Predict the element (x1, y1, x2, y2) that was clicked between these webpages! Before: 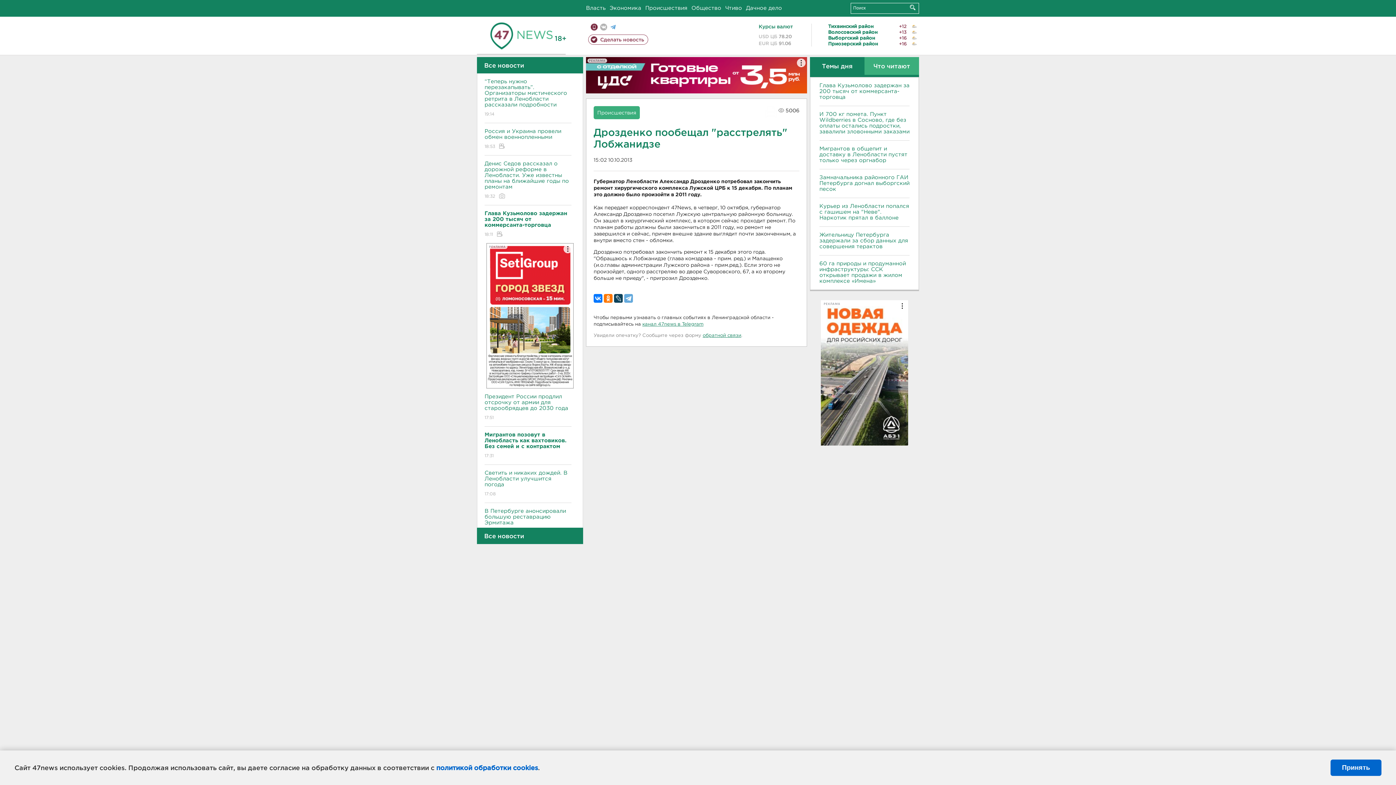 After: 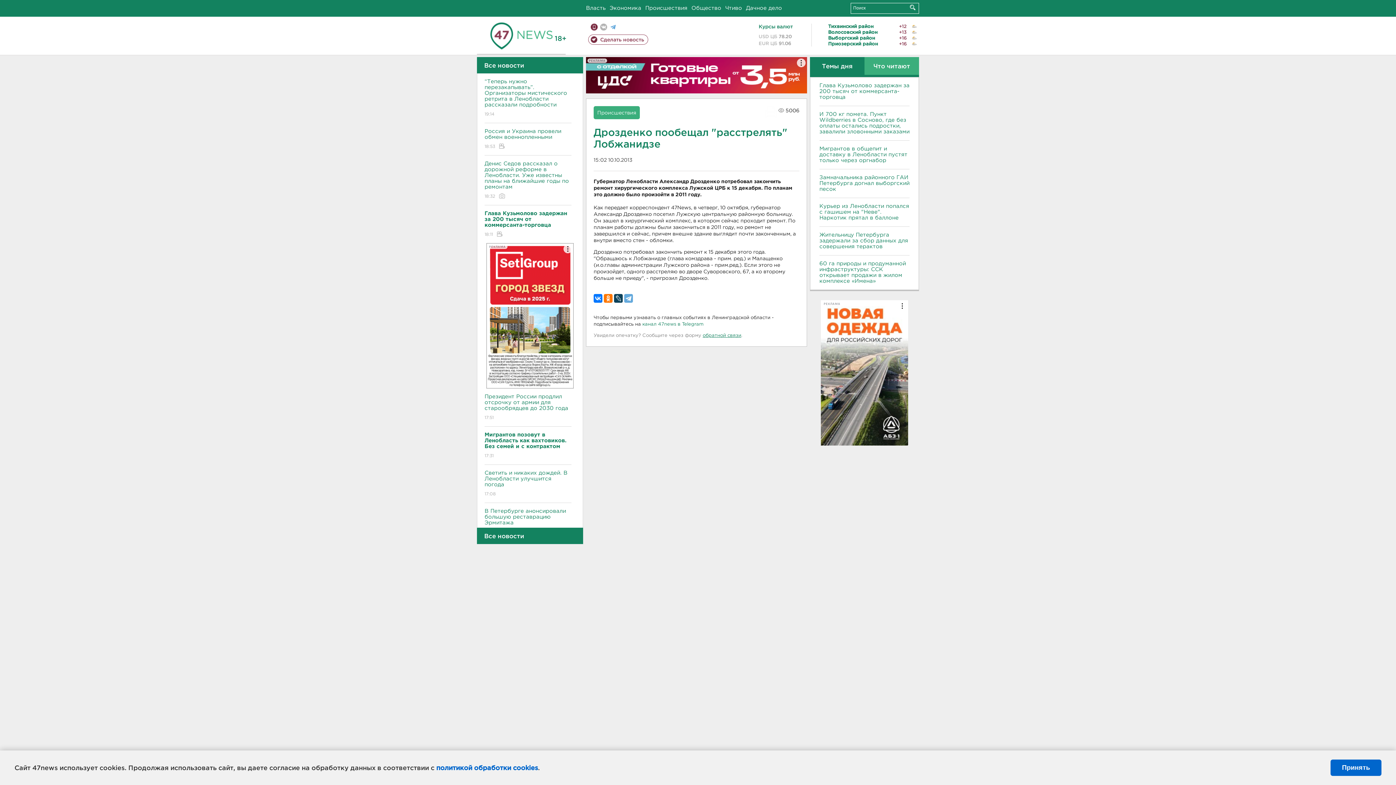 Action: label: канал 47news в Telegram bbox: (642, 322, 703, 326)